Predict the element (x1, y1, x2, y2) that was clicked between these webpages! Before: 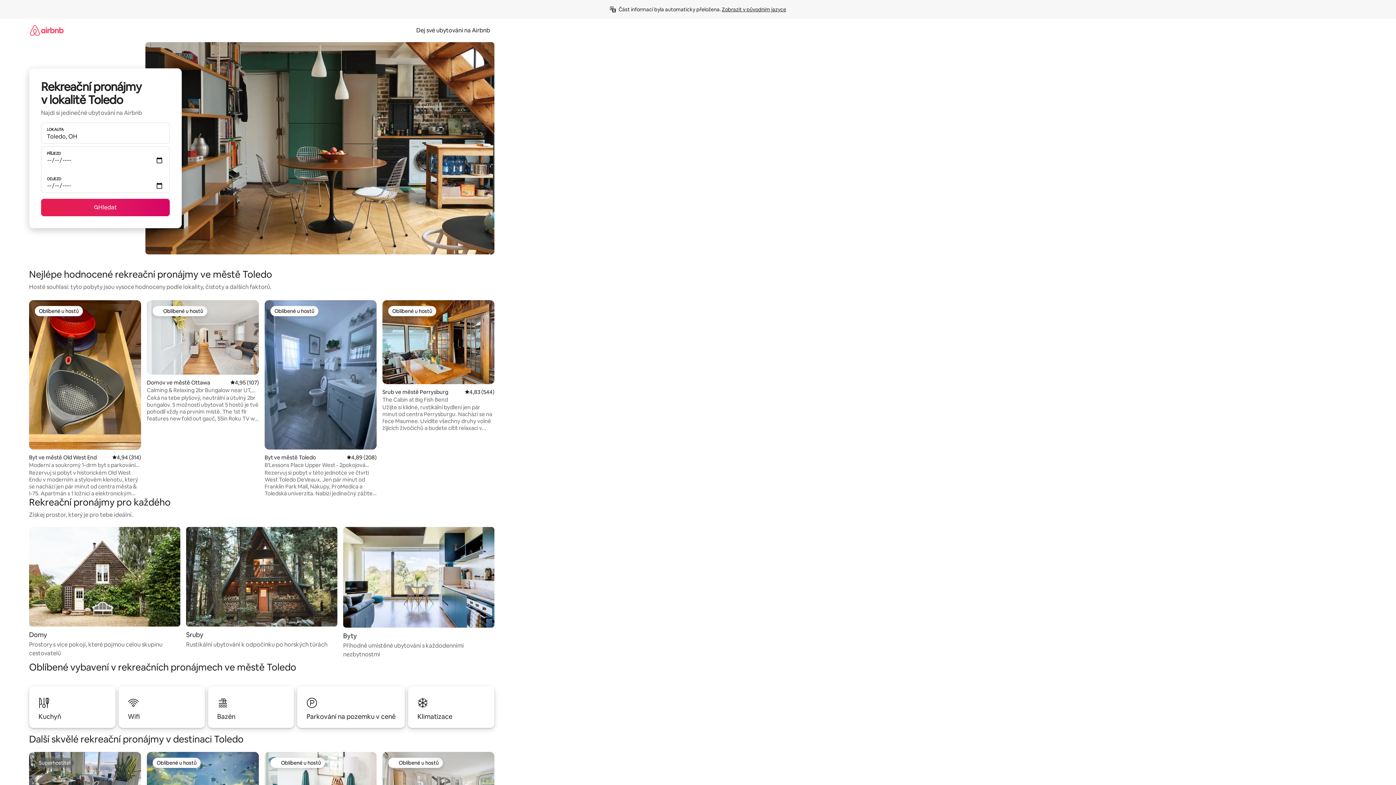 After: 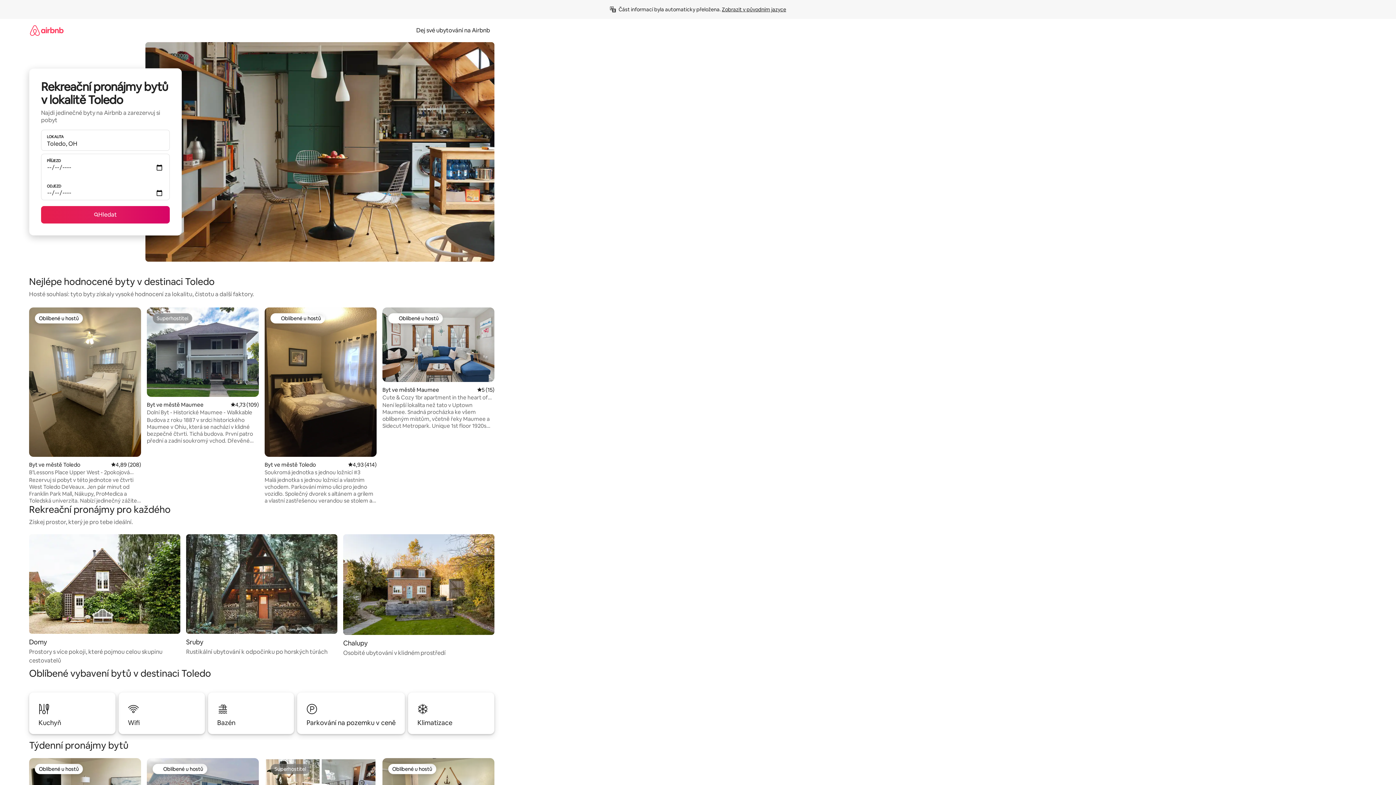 Action: bbox: (343, 527, 494, 659) label: Byty

Příhodně umístěné ubytování s každodenními nezbytnostmi